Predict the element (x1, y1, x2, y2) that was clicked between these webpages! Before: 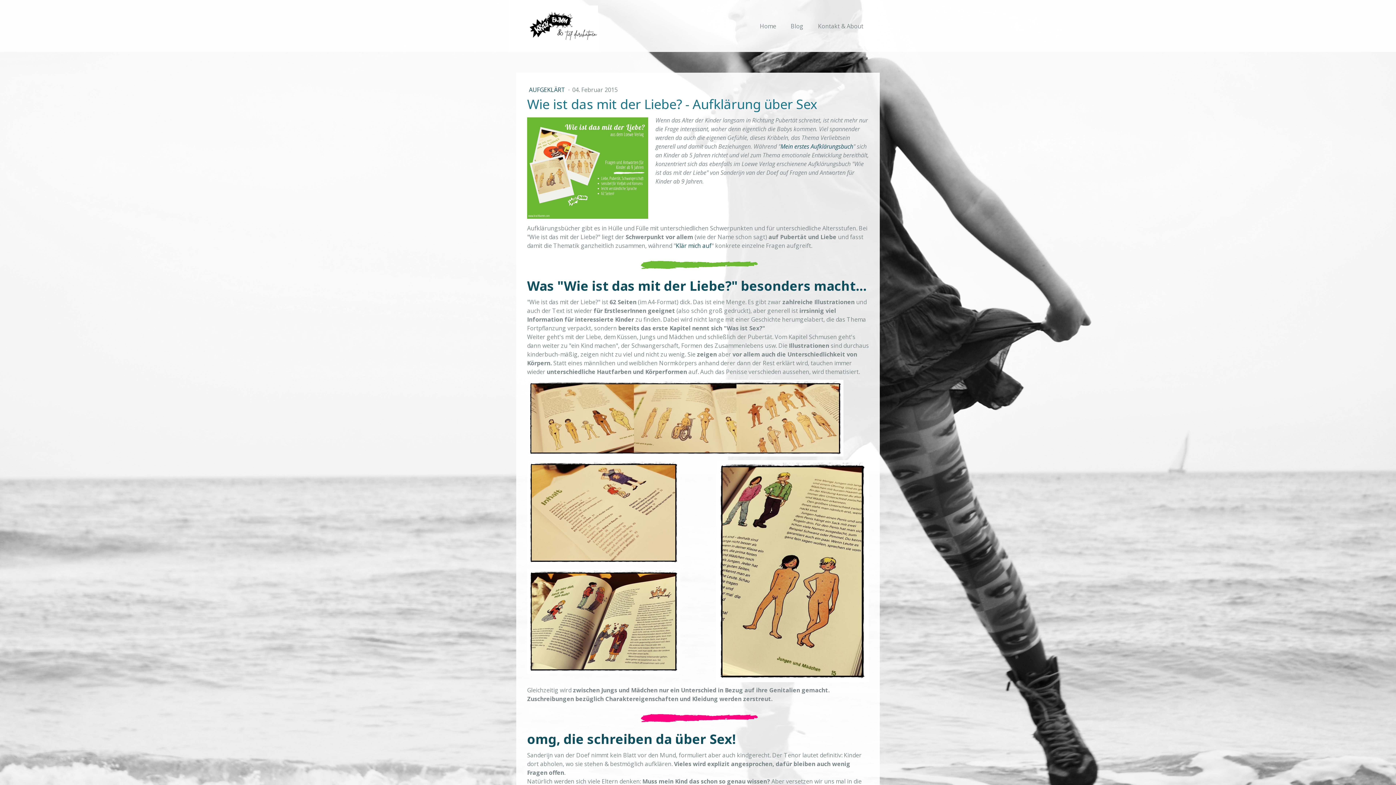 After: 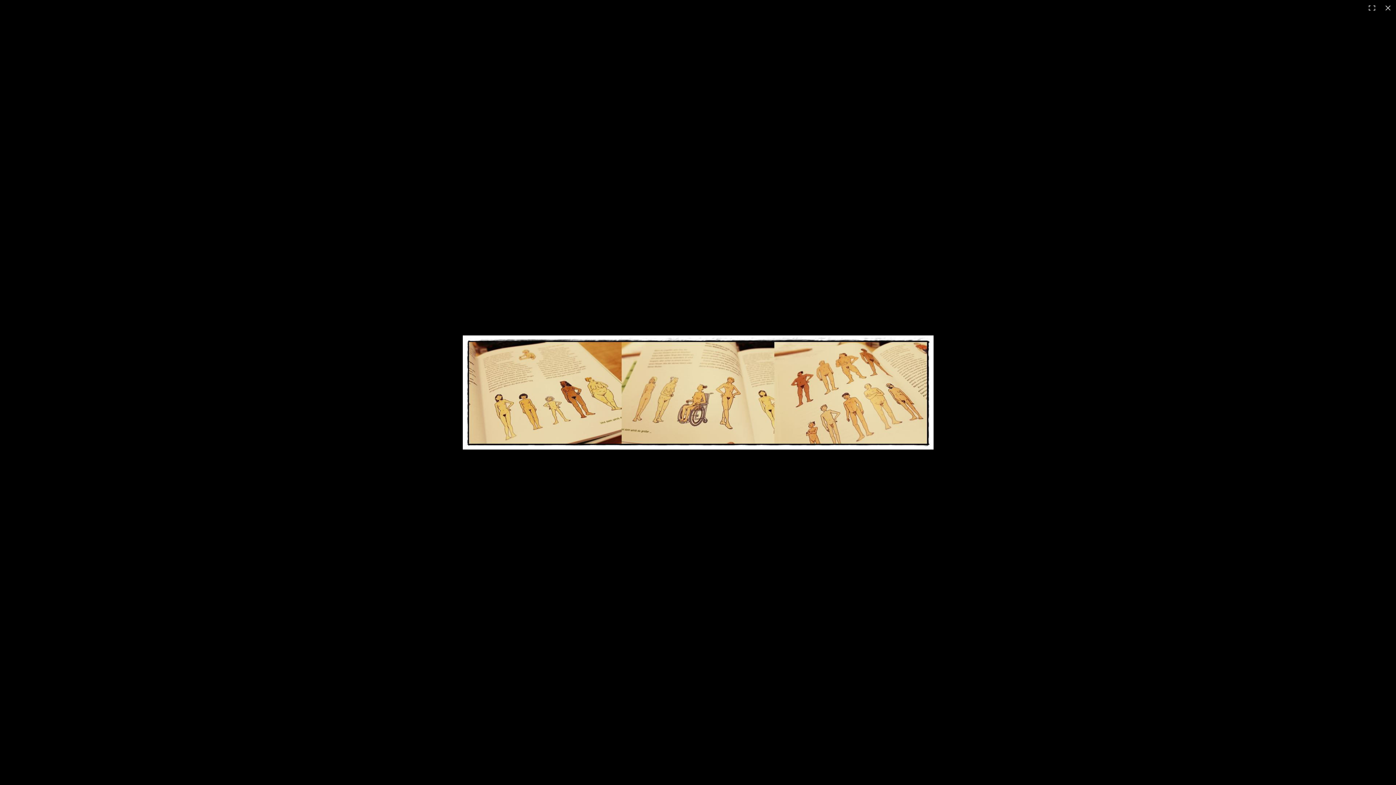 Action: bbox: (527, 380, 843, 388)